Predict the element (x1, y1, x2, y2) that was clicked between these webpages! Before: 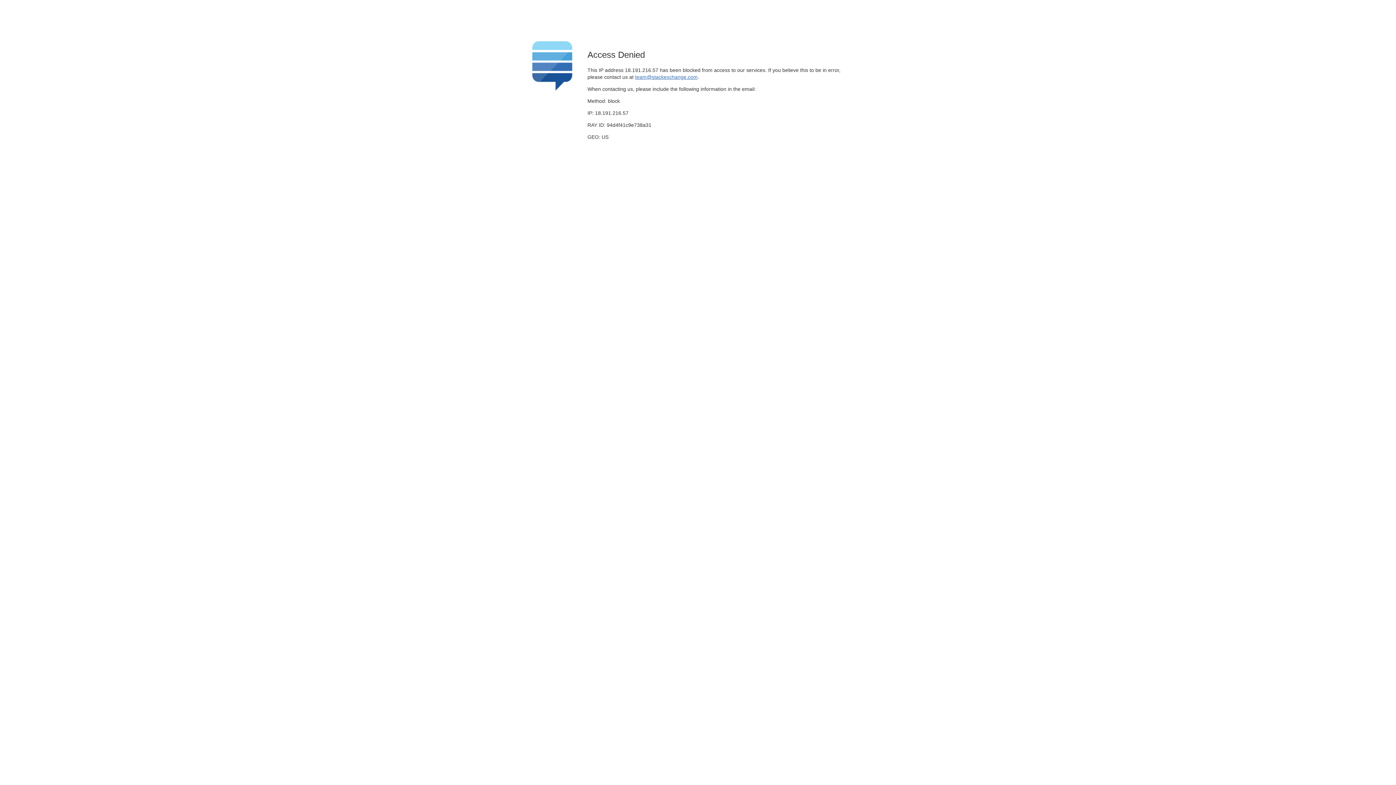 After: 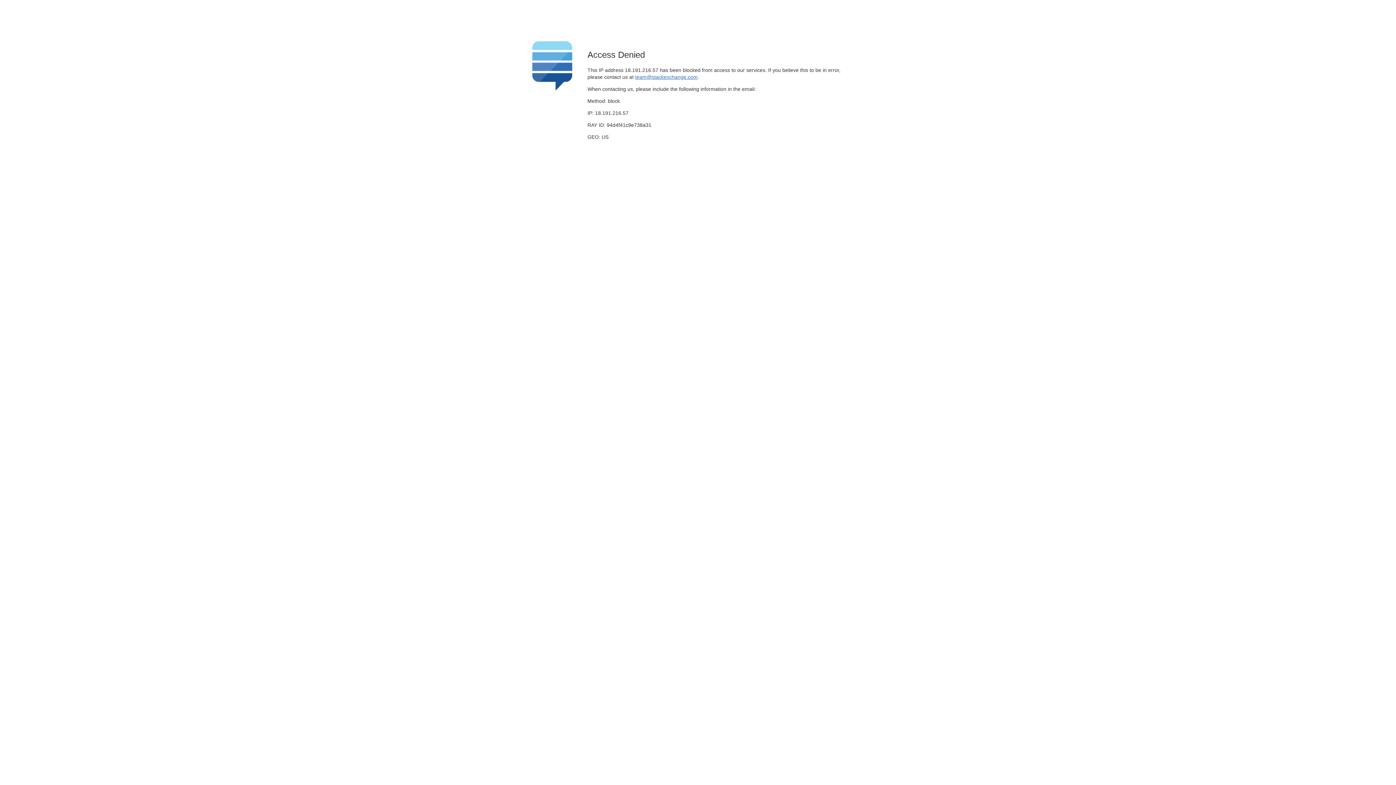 Action: label: team@stackexchange.com bbox: (635, 74, 697, 79)